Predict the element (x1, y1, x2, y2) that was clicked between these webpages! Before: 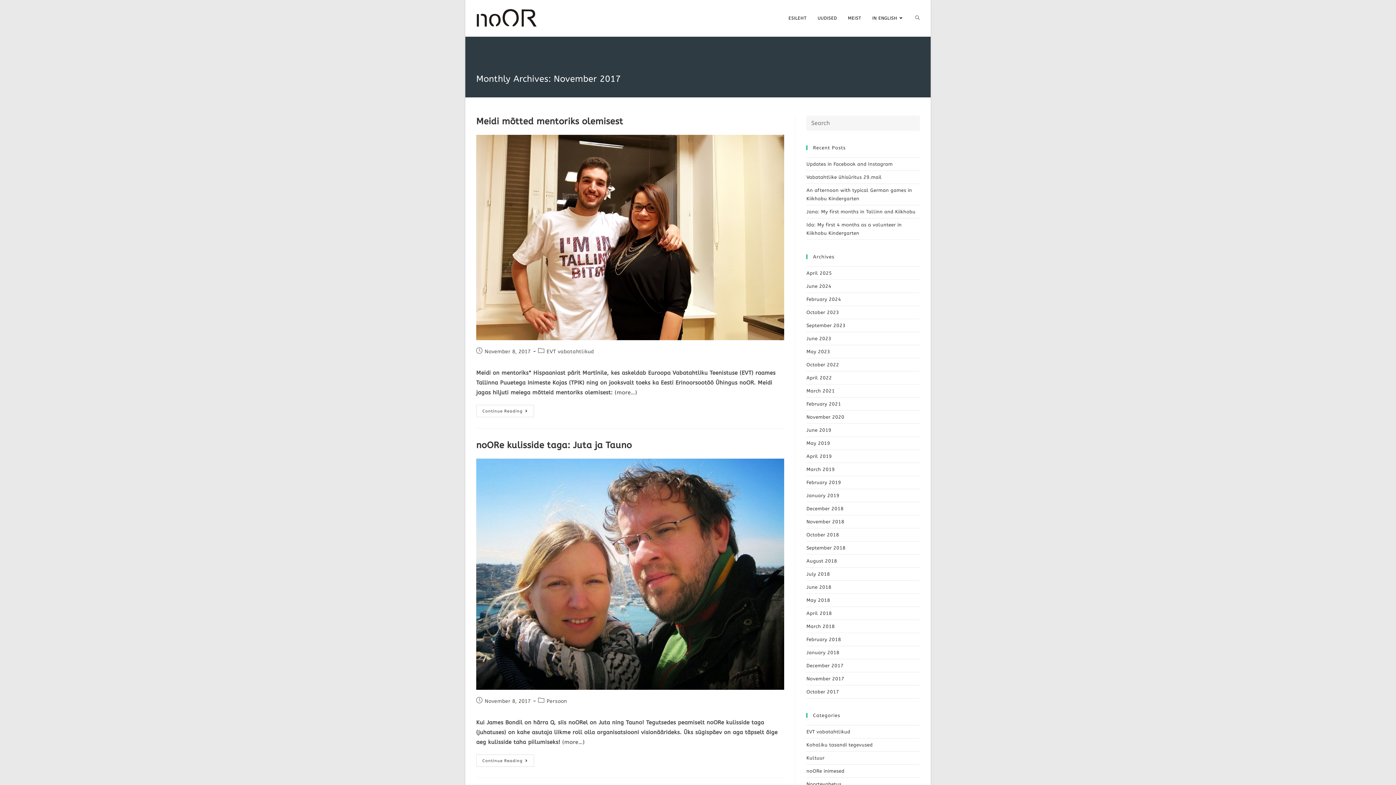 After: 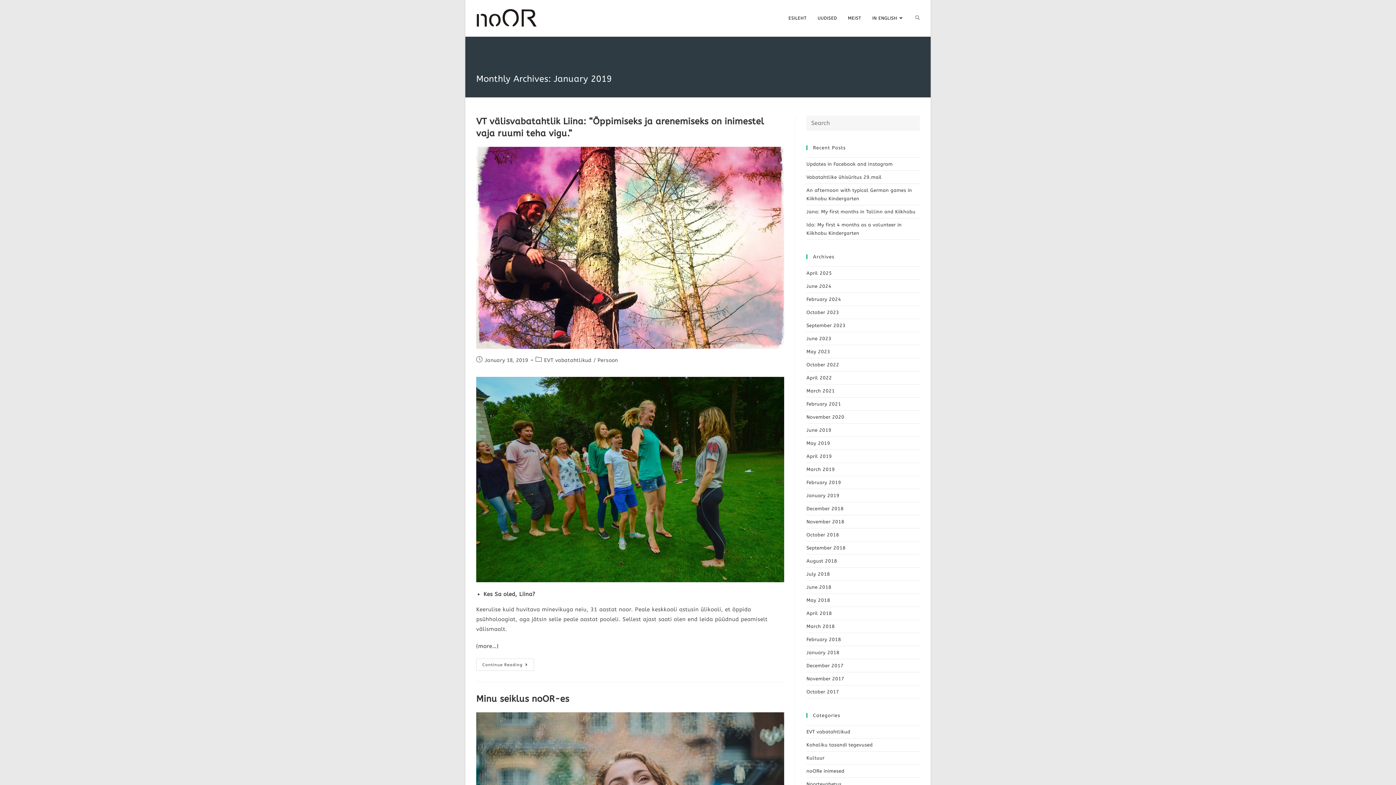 Action: bbox: (806, 493, 839, 498) label: January 2019